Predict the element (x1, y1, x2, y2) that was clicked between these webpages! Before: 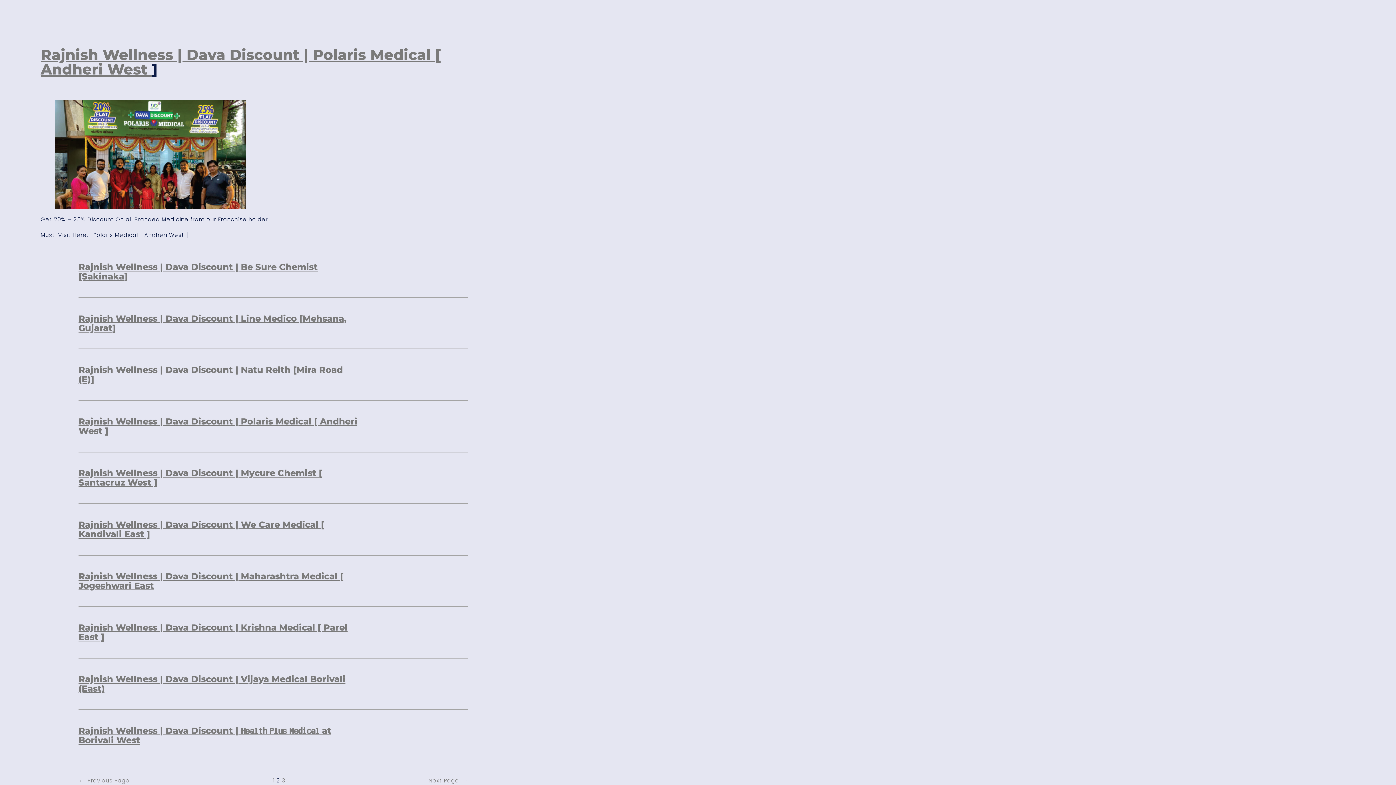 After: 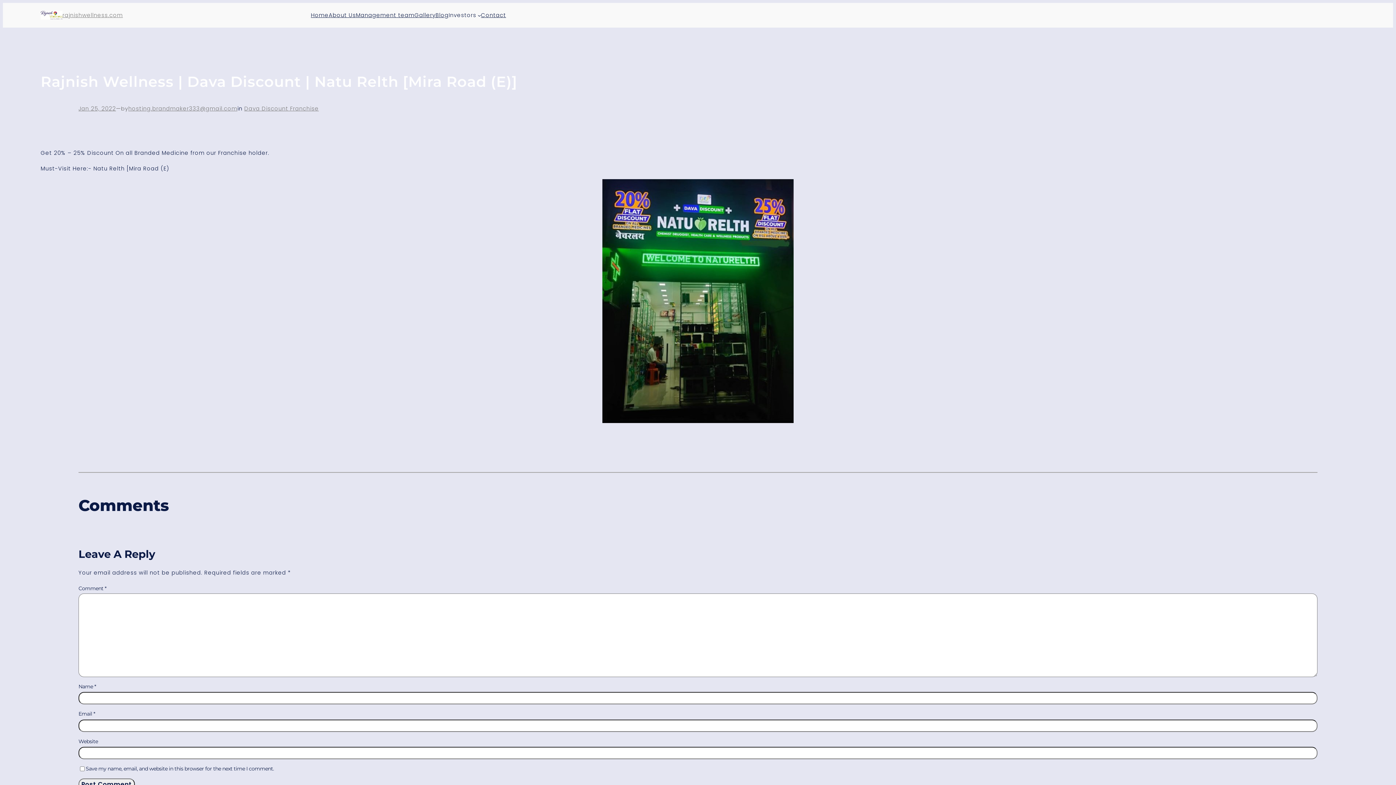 Action: label: Rajnish Wellness | Dava Discount | Natu Relth [Mira Road (E)] bbox: (78, 364, 343, 384)